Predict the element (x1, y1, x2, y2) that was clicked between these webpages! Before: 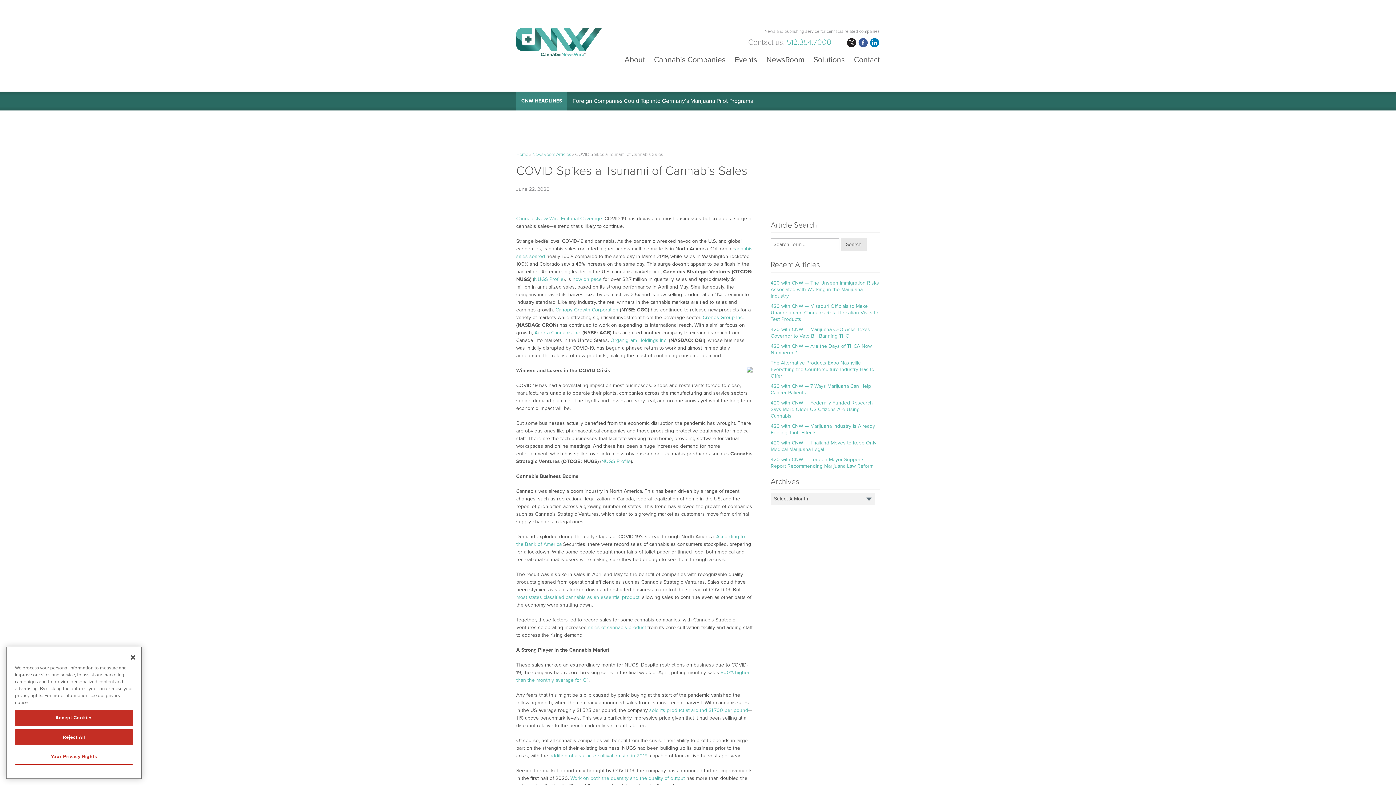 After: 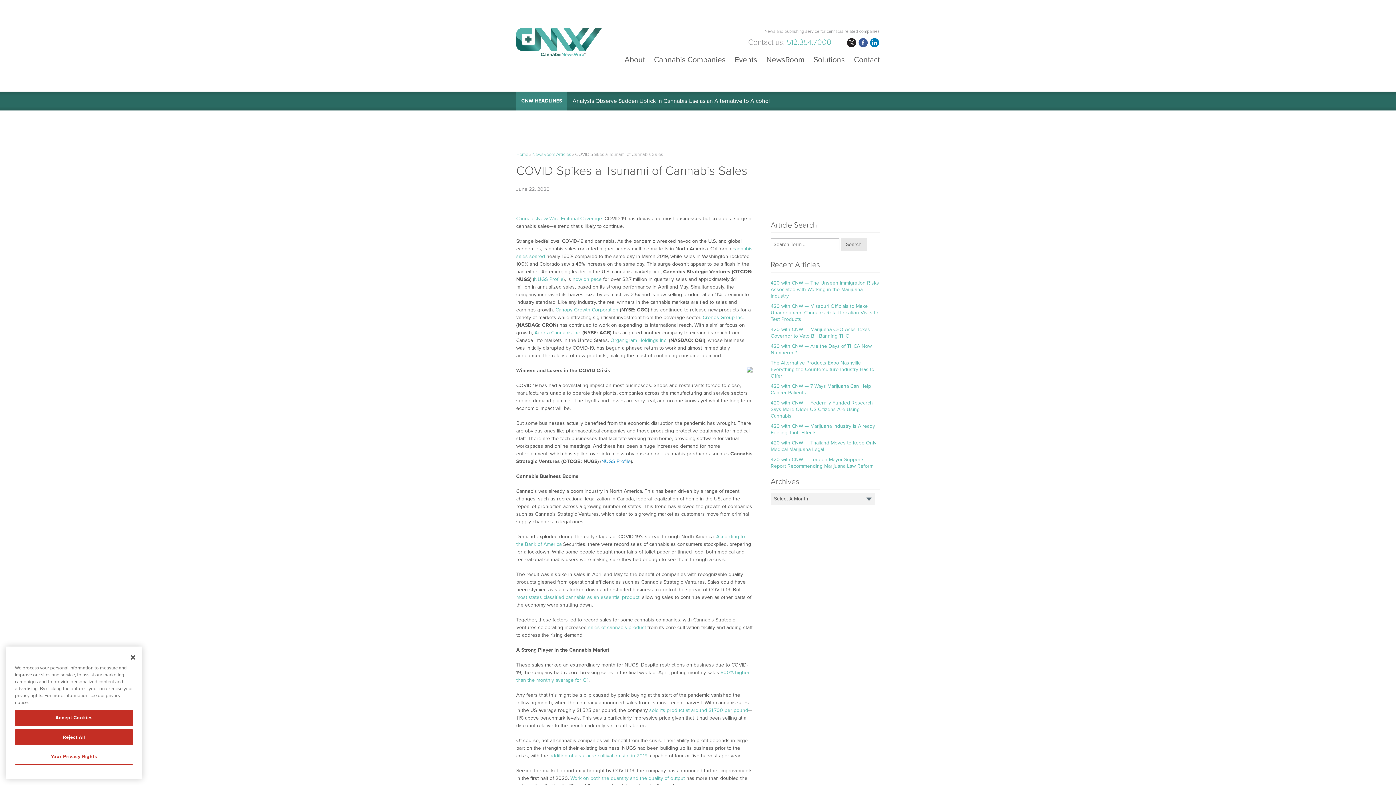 Action: label: NUGS Profile bbox: (601, 458, 630, 464)